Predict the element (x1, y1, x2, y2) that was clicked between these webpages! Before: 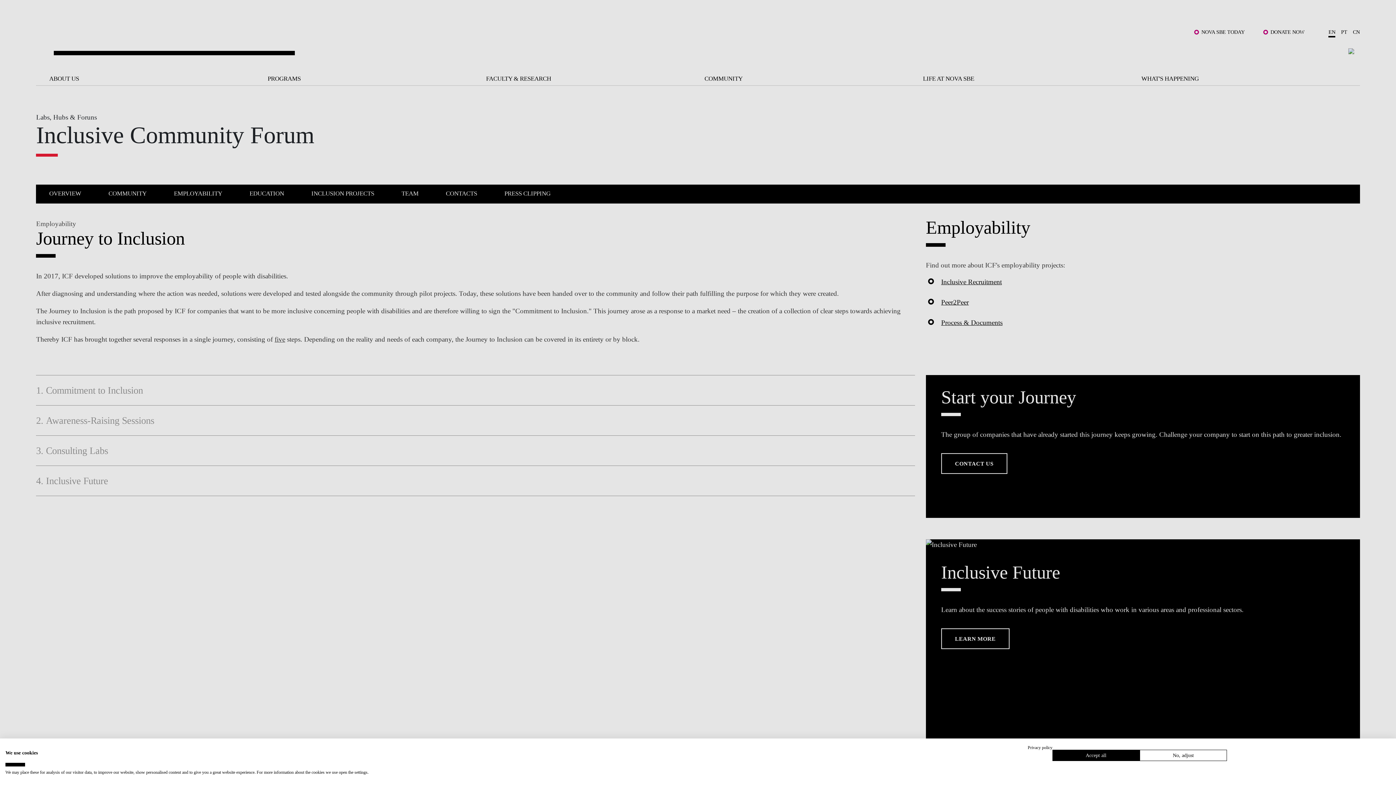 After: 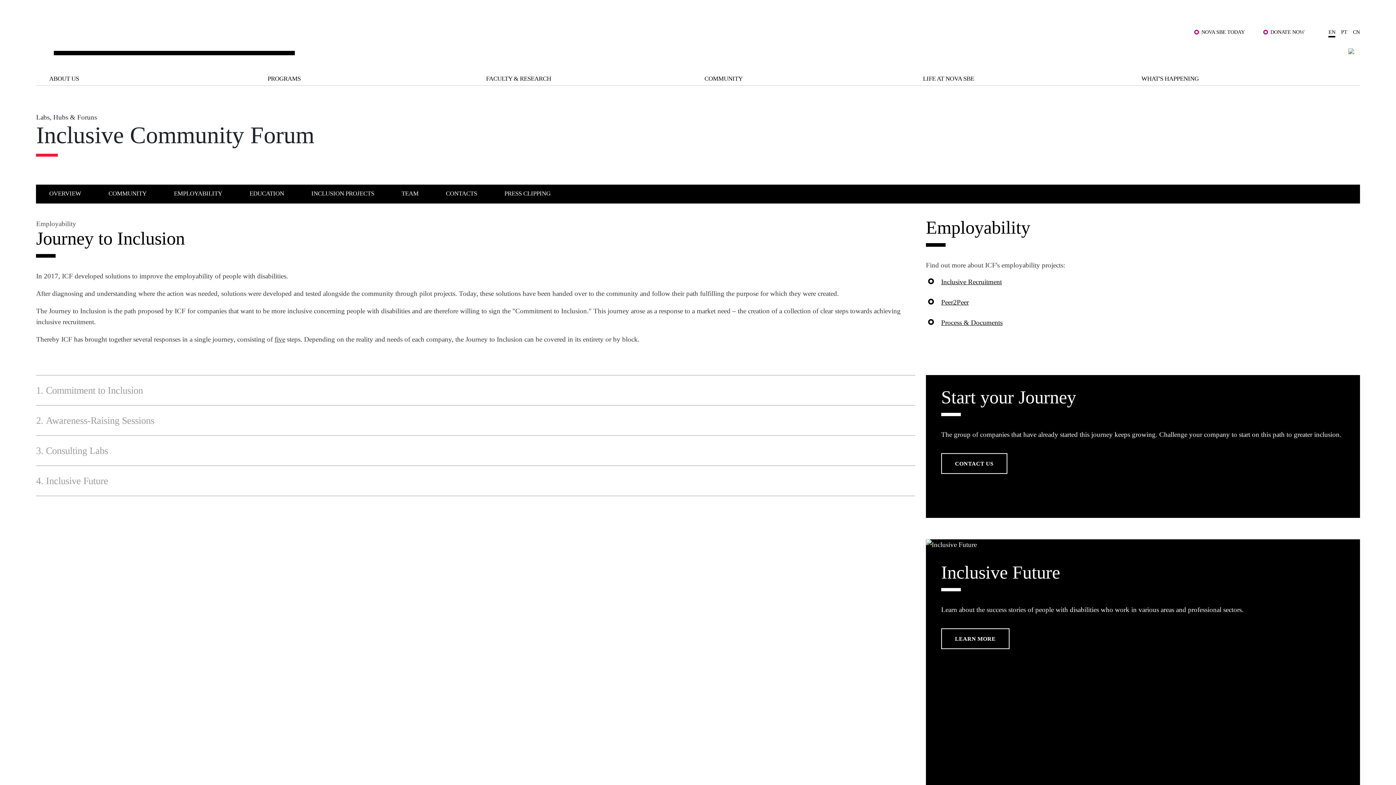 Action: label: Accept all cookies bbox: (1052, 750, 1140, 761)